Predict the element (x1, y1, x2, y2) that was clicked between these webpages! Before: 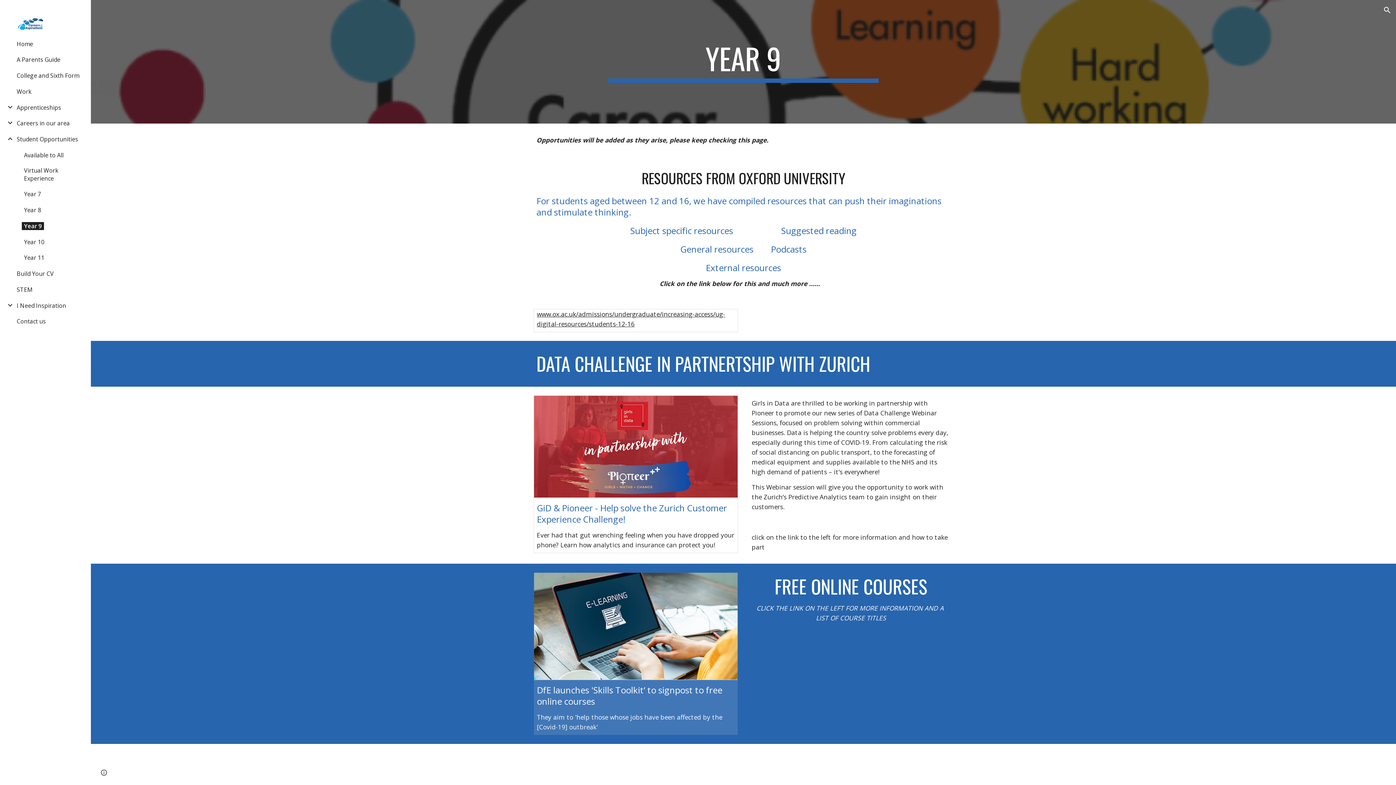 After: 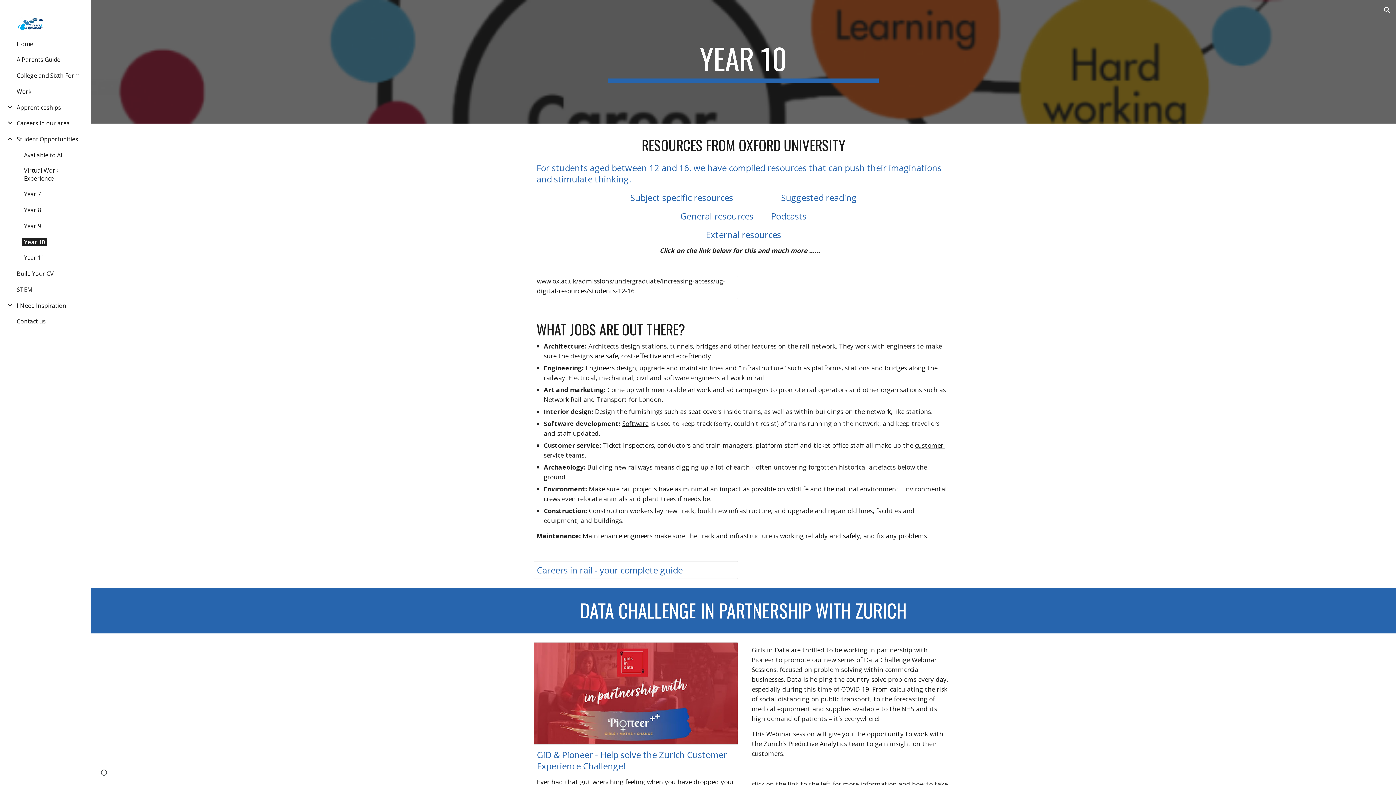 Action: label: Year 10 bbox: (21, 238, 46, 246)